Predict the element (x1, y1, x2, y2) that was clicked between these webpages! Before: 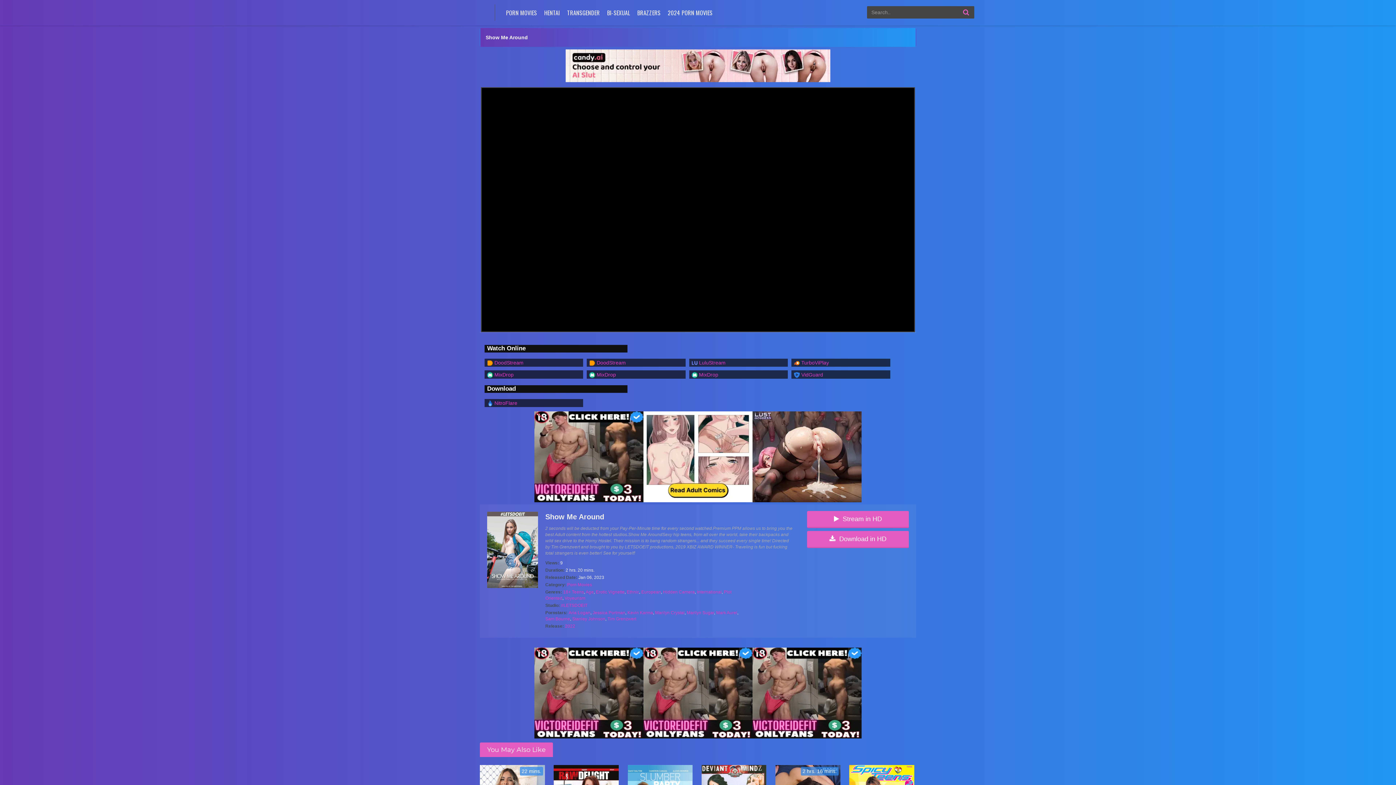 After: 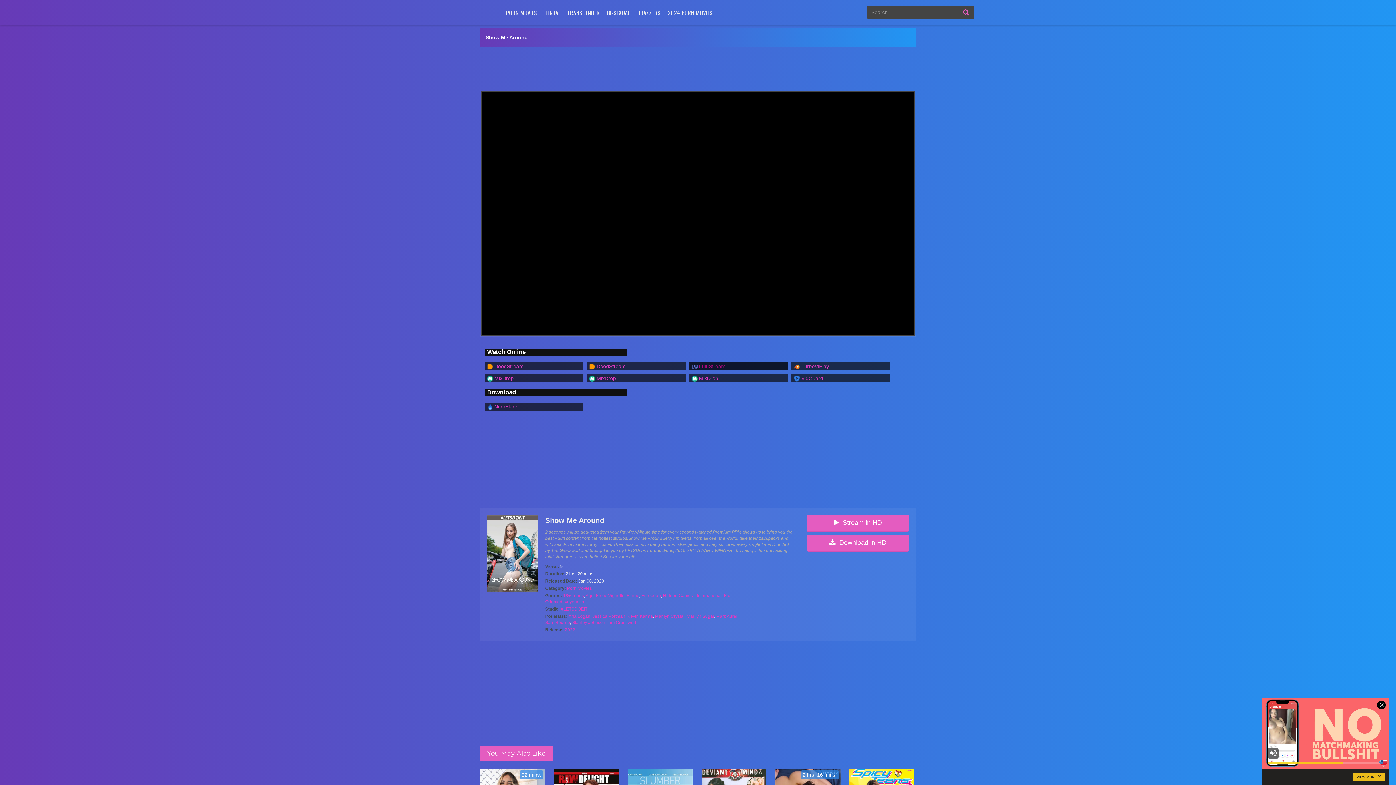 Action: label:  LuluStream bbox: (691, 360, 725, 365)